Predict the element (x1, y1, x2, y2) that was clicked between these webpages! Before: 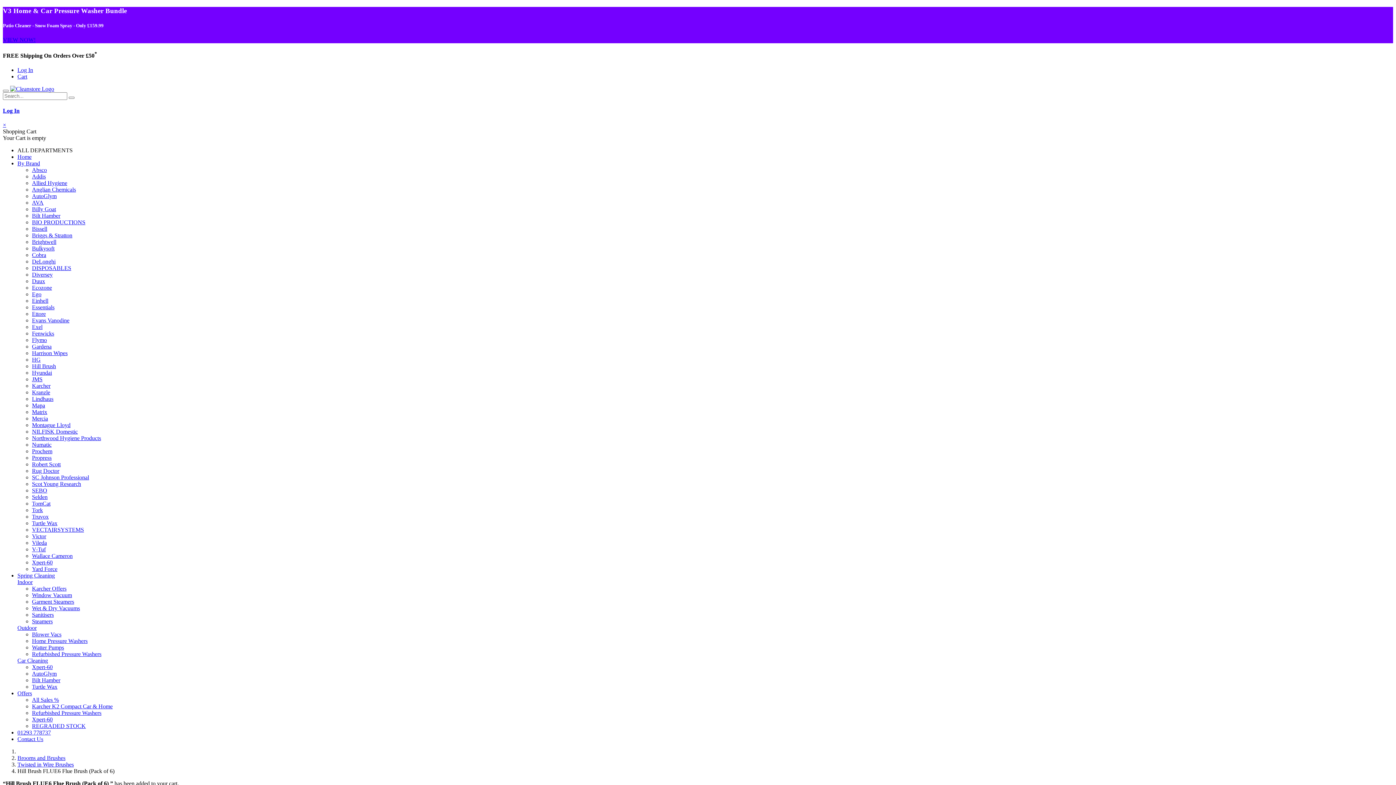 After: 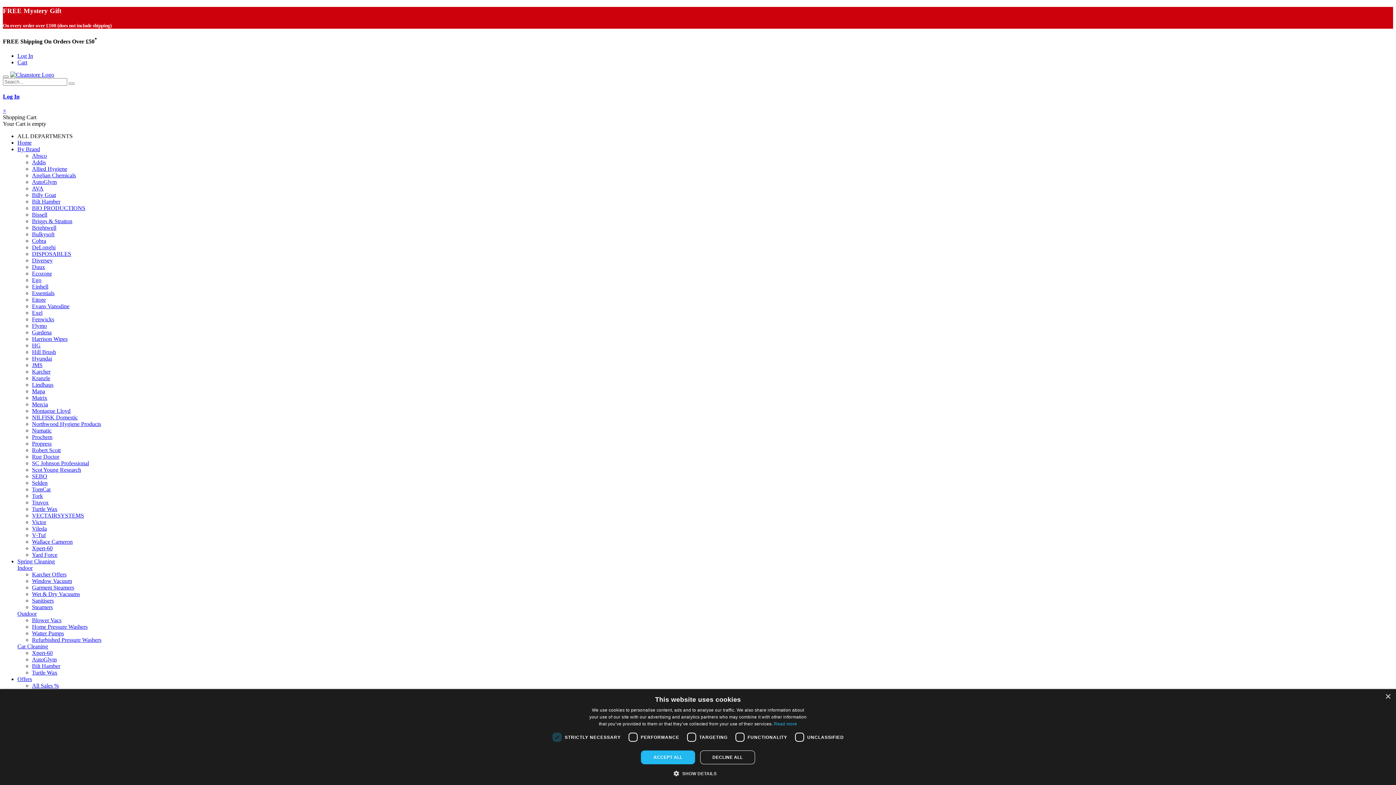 Action: bbox: (32, 500, 50, 507) label: TomCat